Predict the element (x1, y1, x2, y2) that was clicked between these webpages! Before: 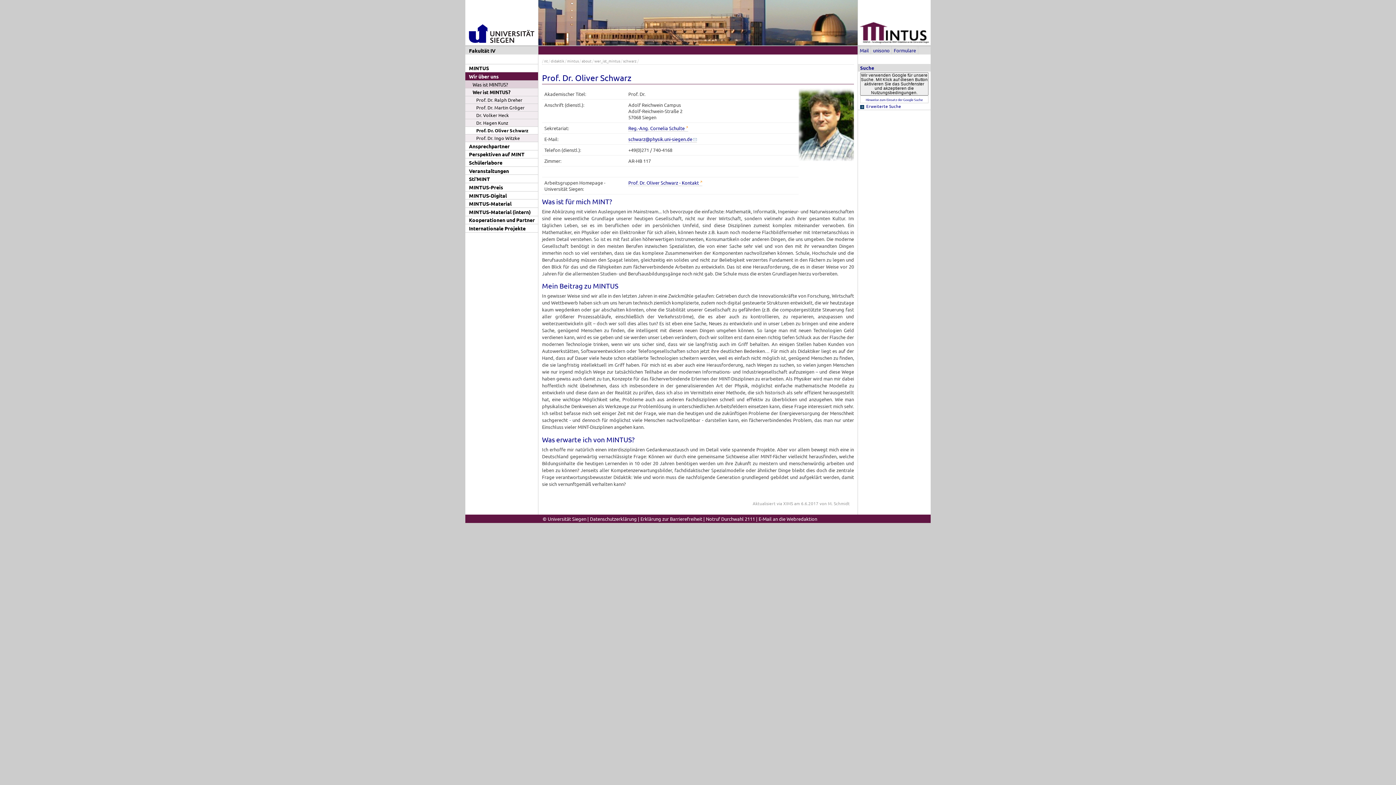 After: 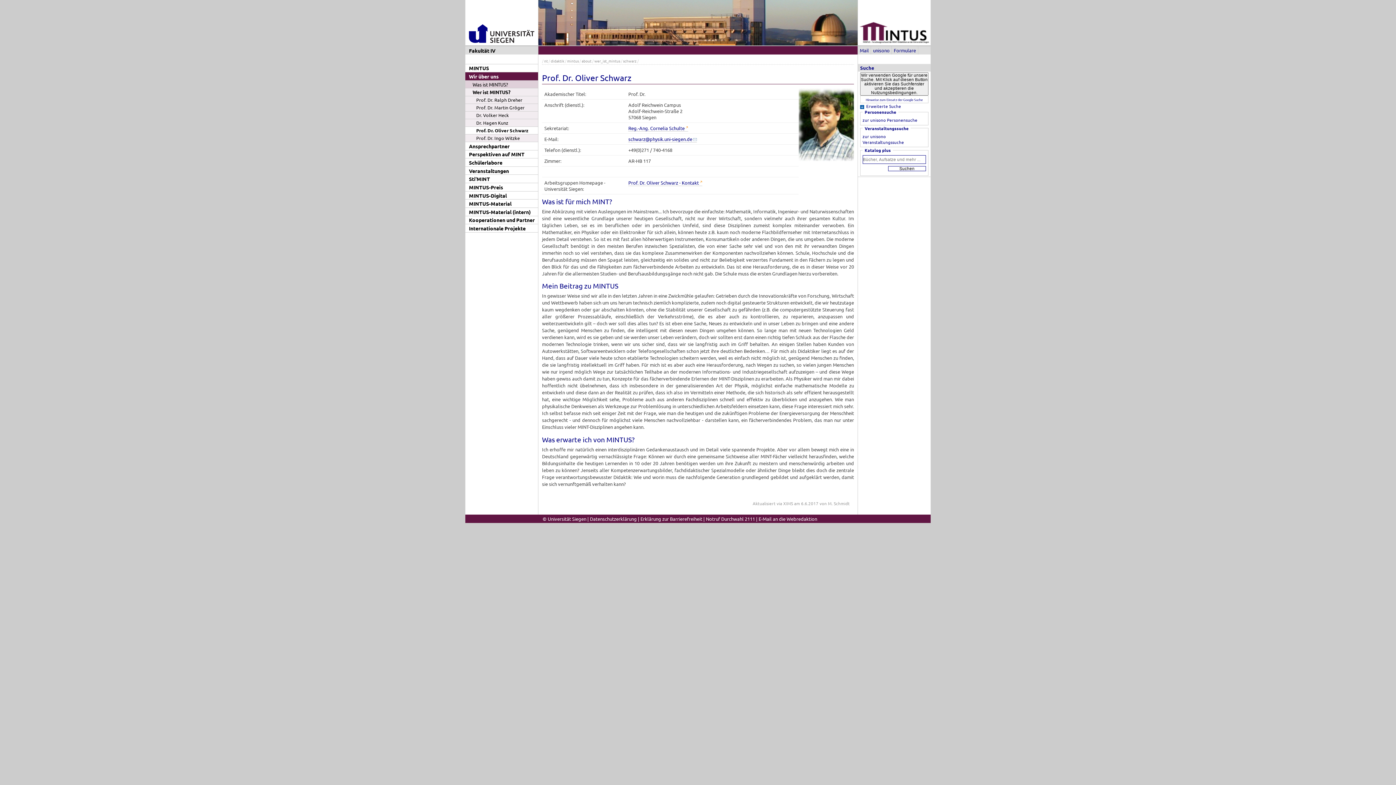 Action: bbox: (866, 103, 901, 109) label: Erweiterte Suche